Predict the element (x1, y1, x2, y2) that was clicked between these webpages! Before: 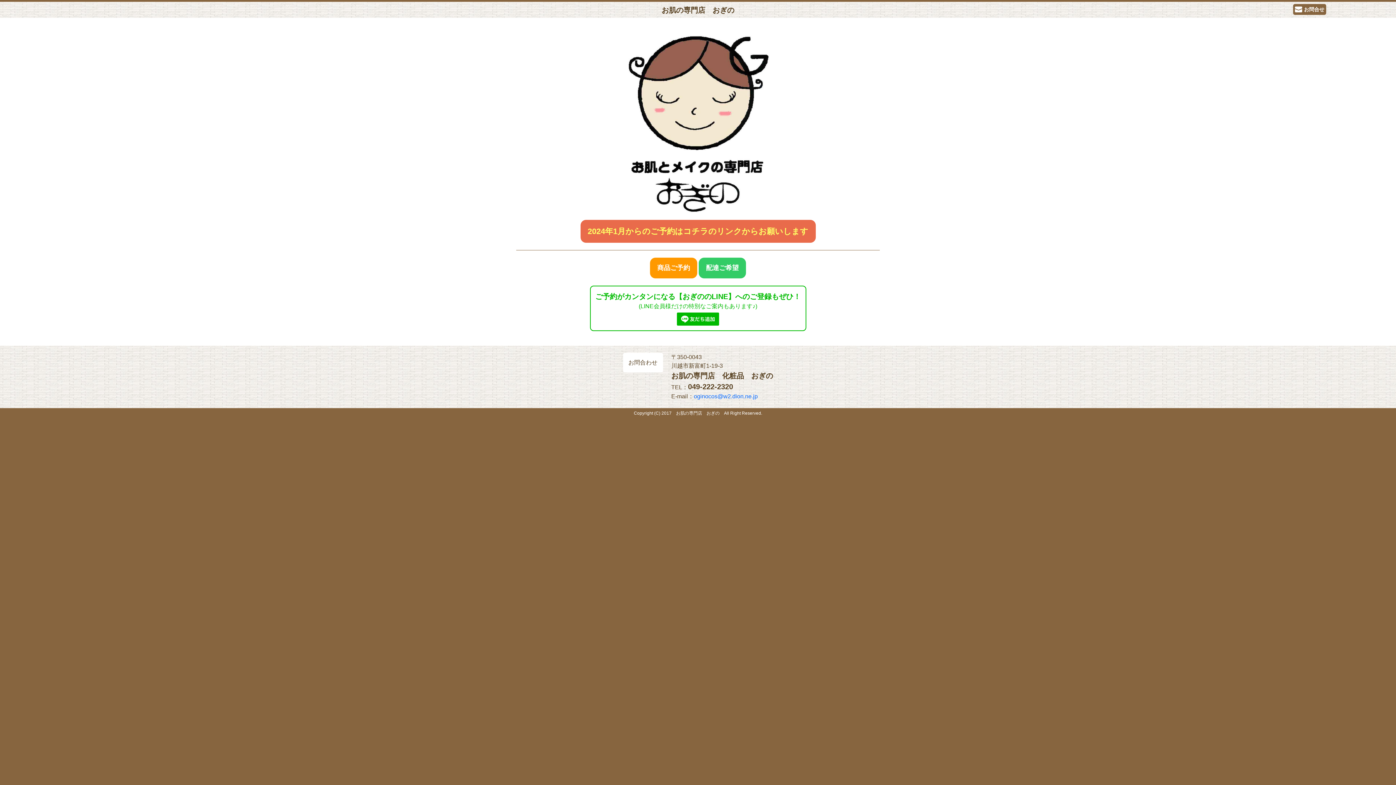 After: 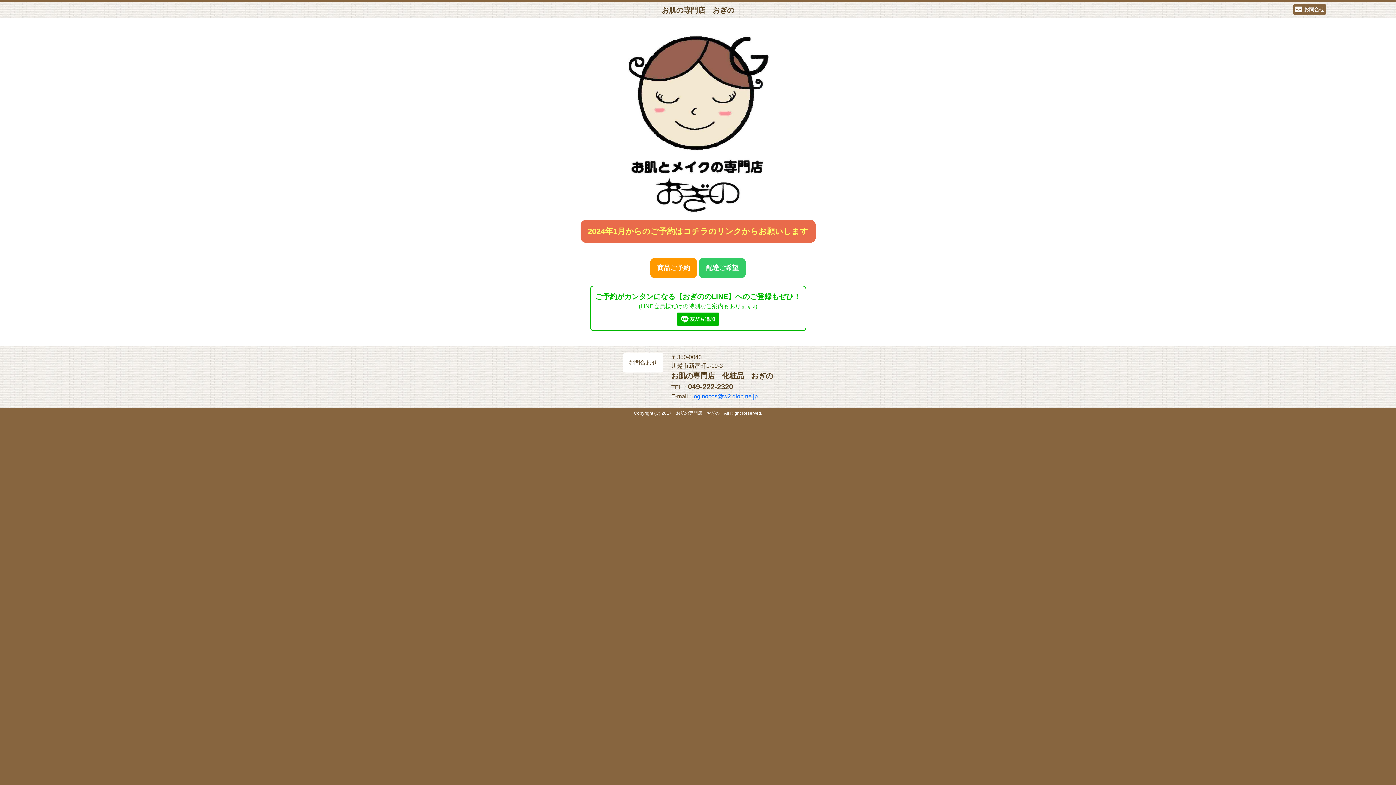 Action: bbox: (661, 6, 734, 14) label: お肌の専門店　おぎの